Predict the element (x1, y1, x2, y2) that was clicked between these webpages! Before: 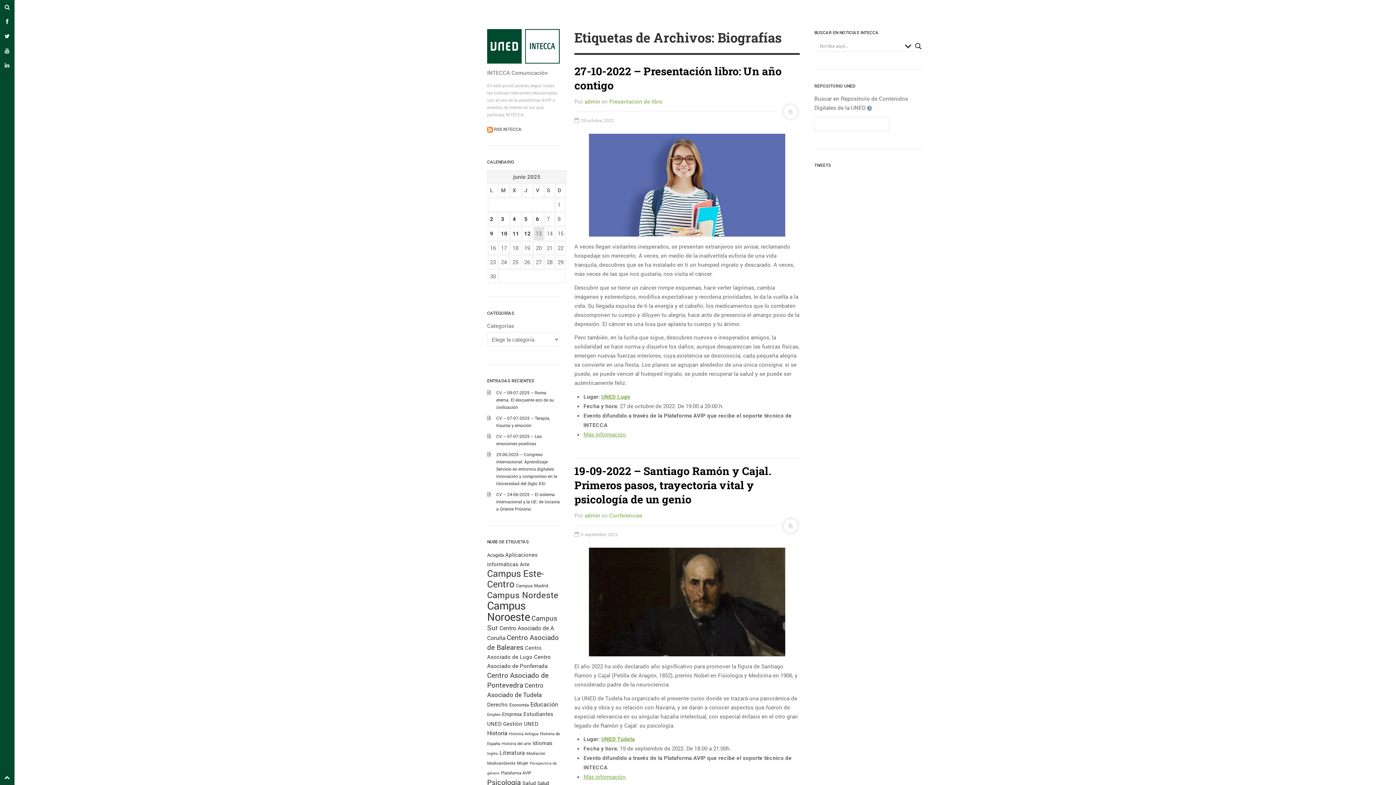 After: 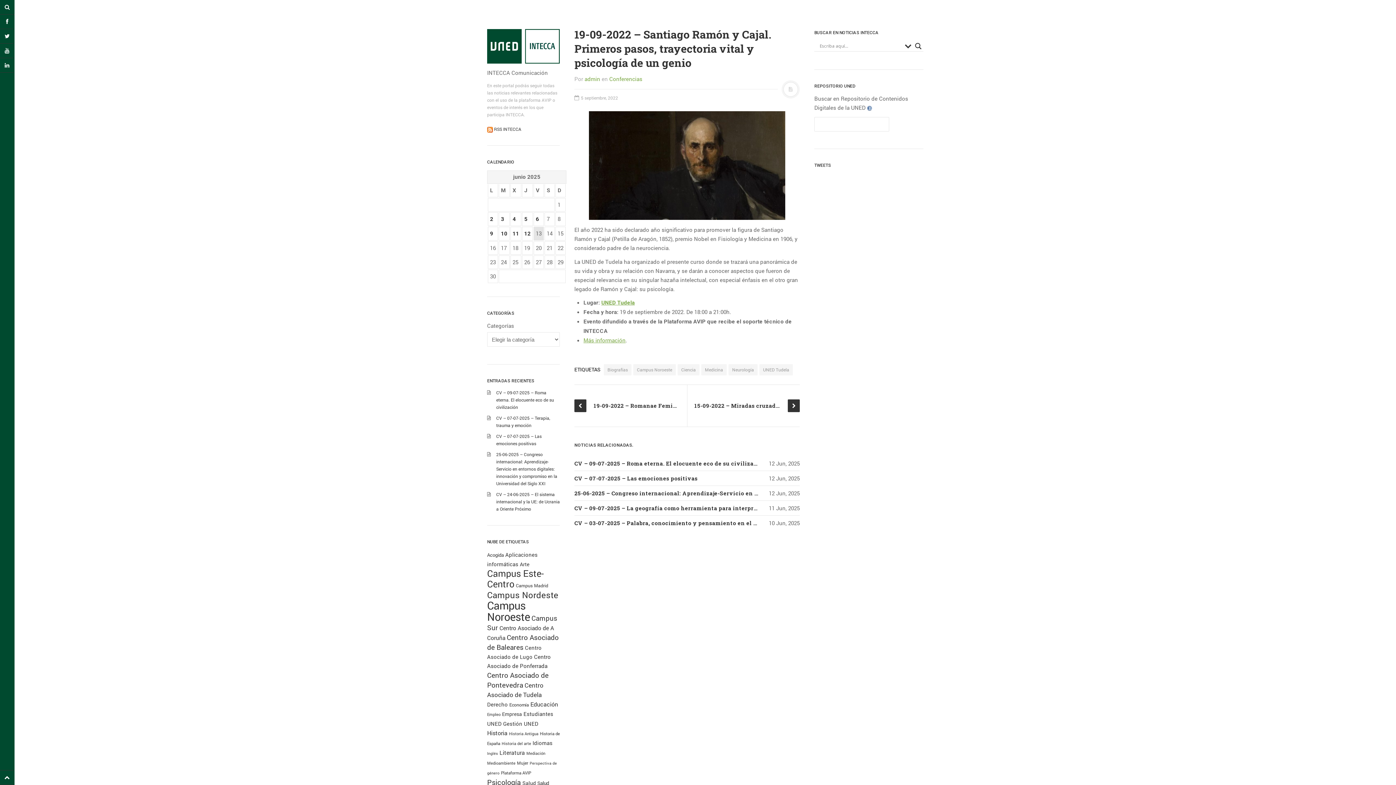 Action: label:  5 septiembre, 2022 bbox: (574, 531, 618, 537)